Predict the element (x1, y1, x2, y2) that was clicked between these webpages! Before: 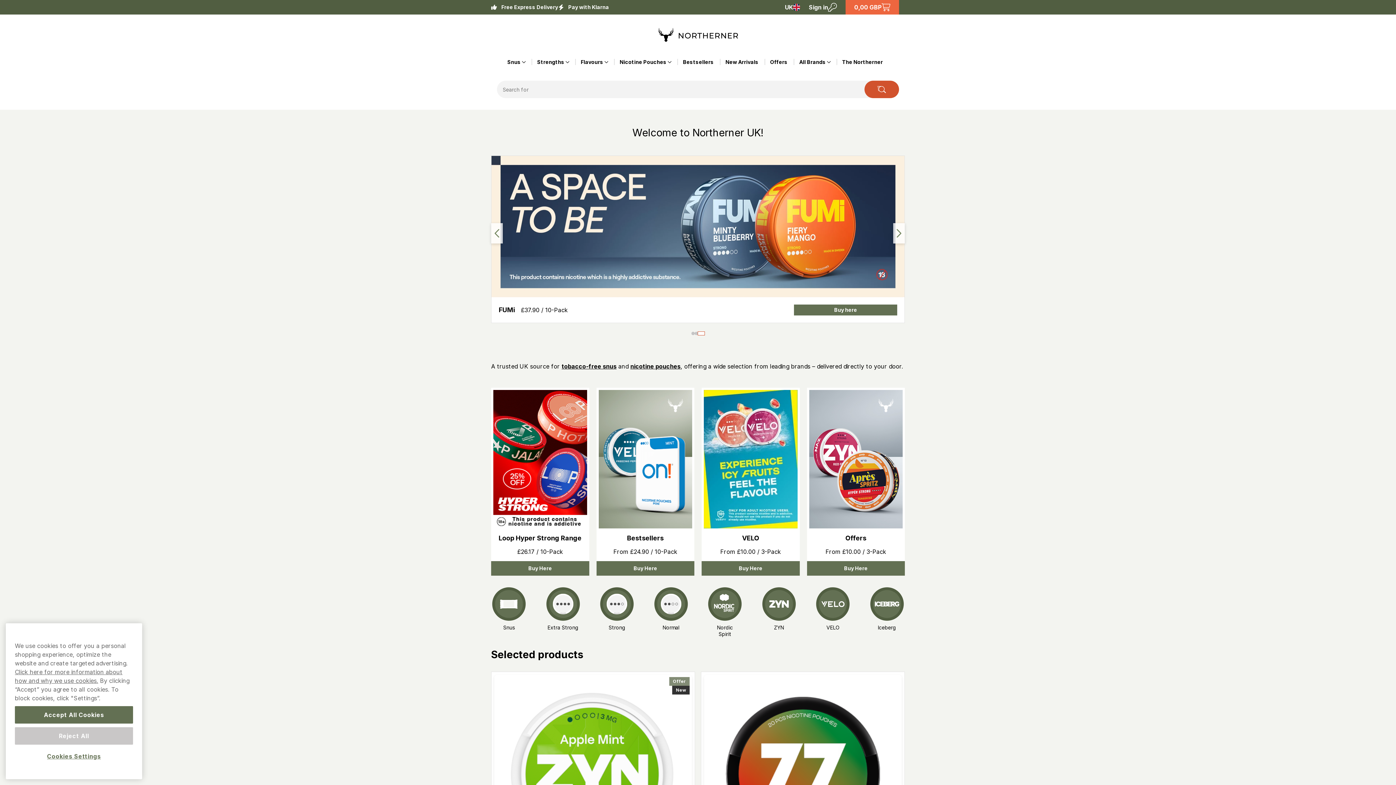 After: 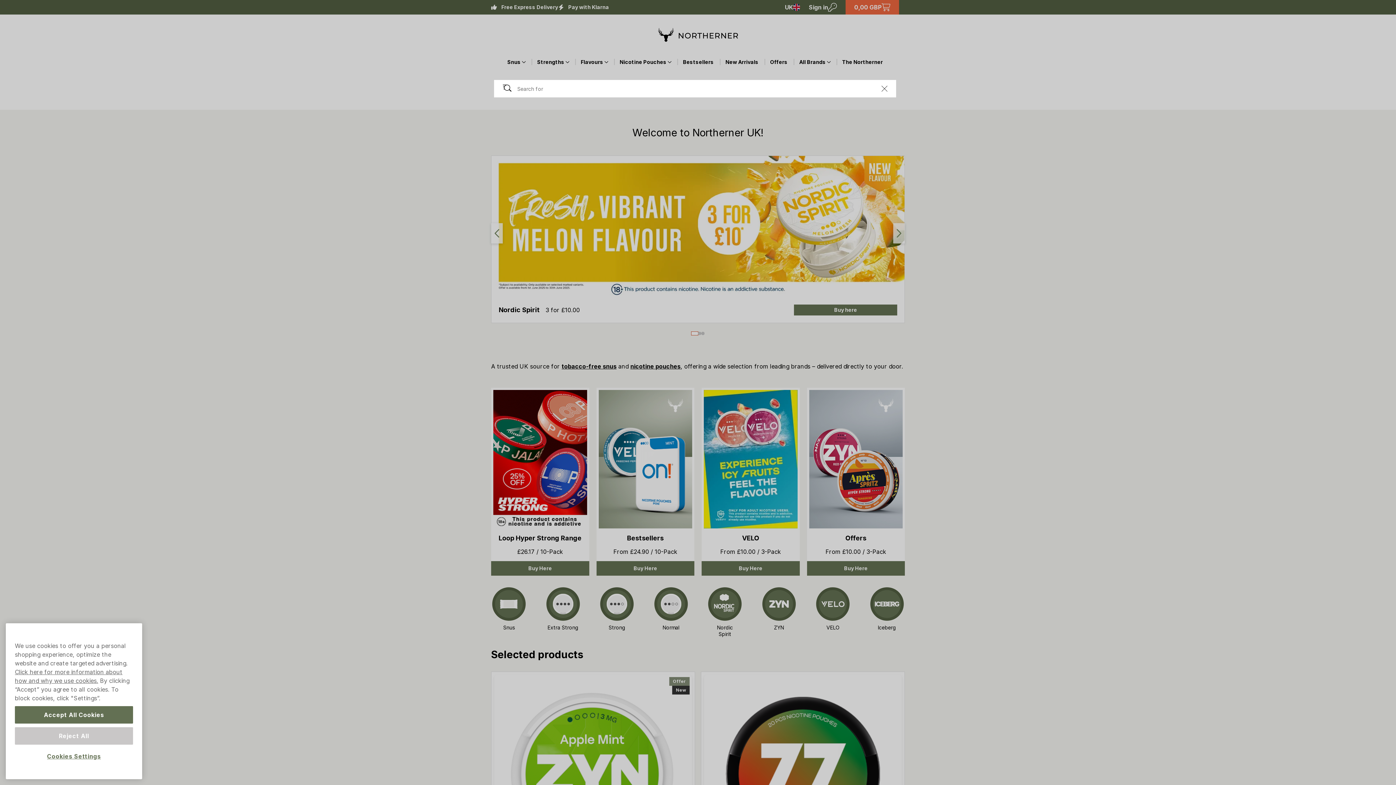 Action: label: Search the site bbox: (864, 80, 899, 98)